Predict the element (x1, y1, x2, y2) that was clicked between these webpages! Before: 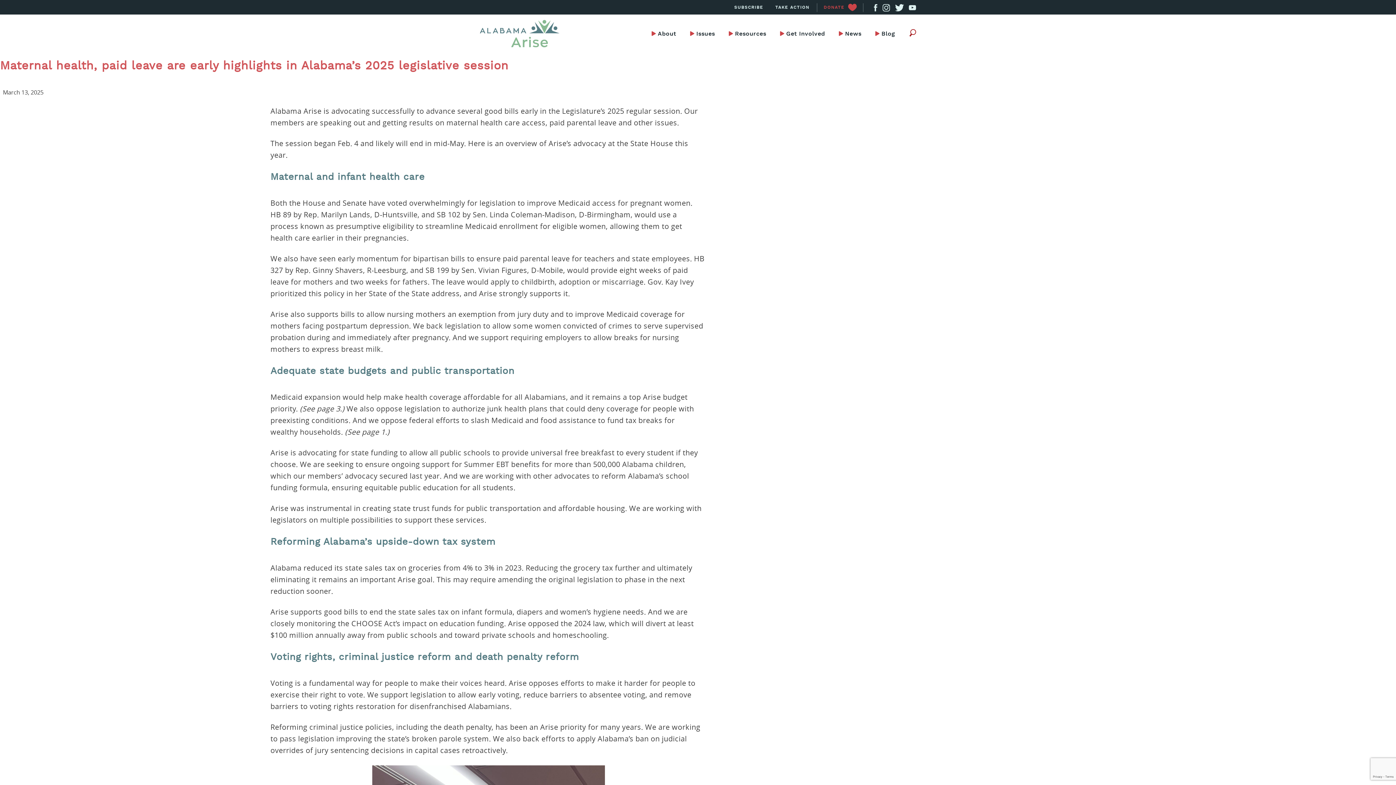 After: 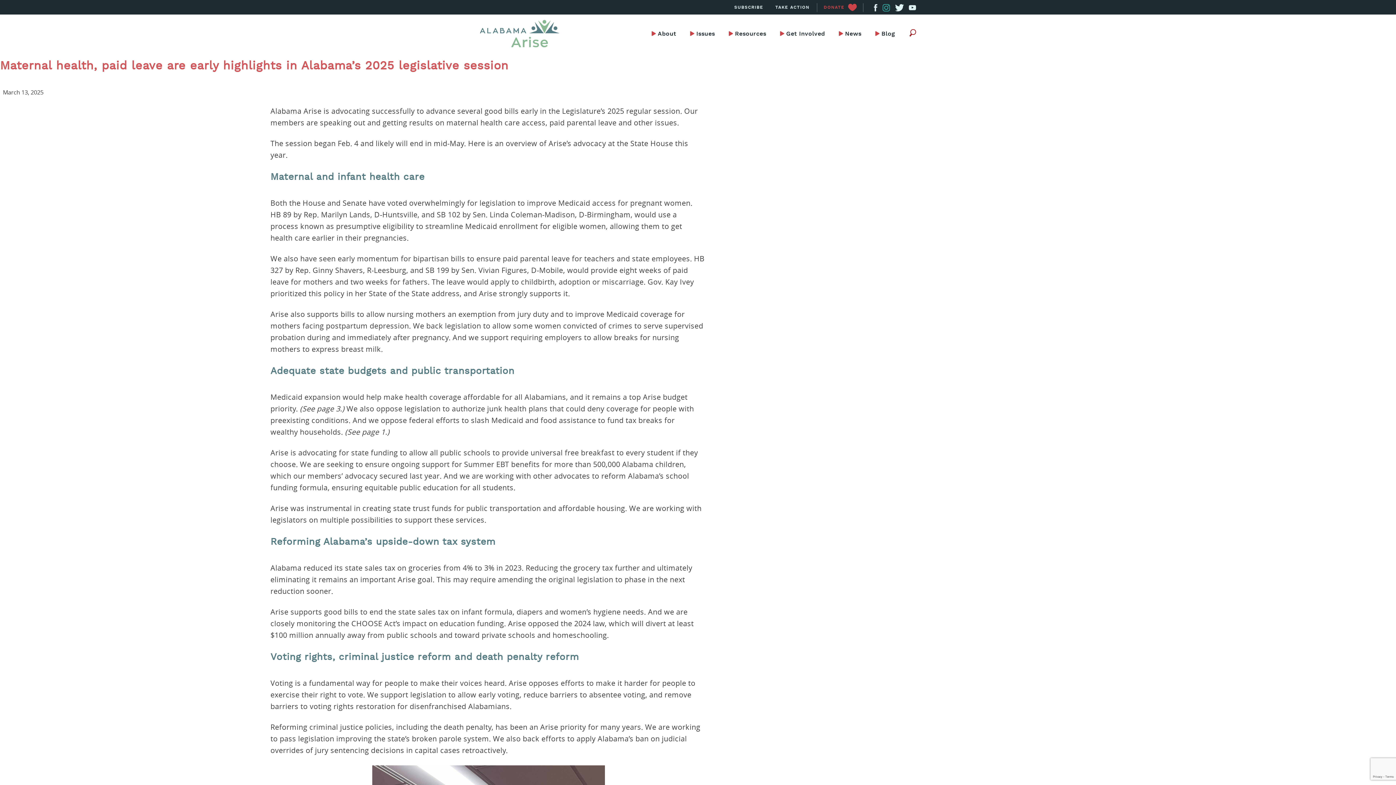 Action: bbox: (880, 2, 892, 11) label: INSTAGRAM